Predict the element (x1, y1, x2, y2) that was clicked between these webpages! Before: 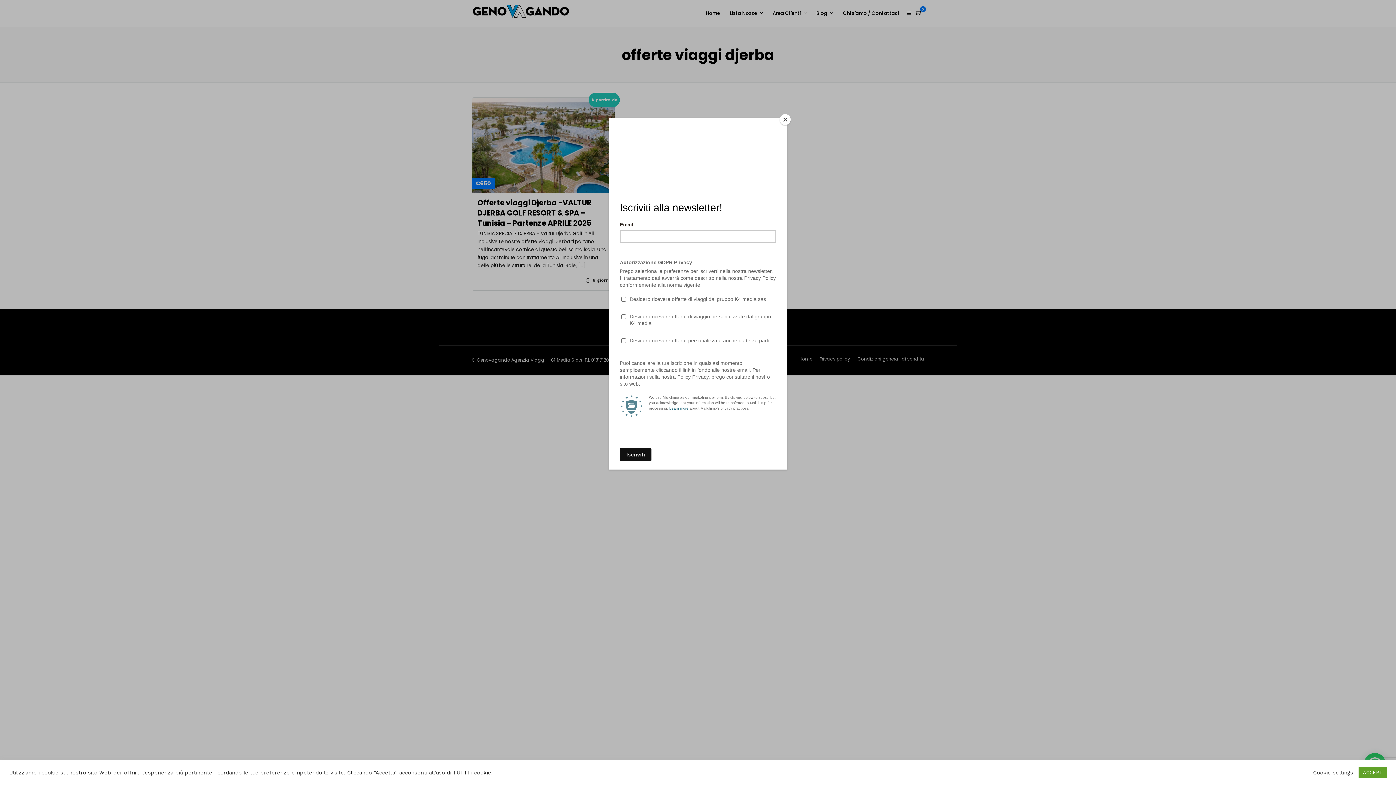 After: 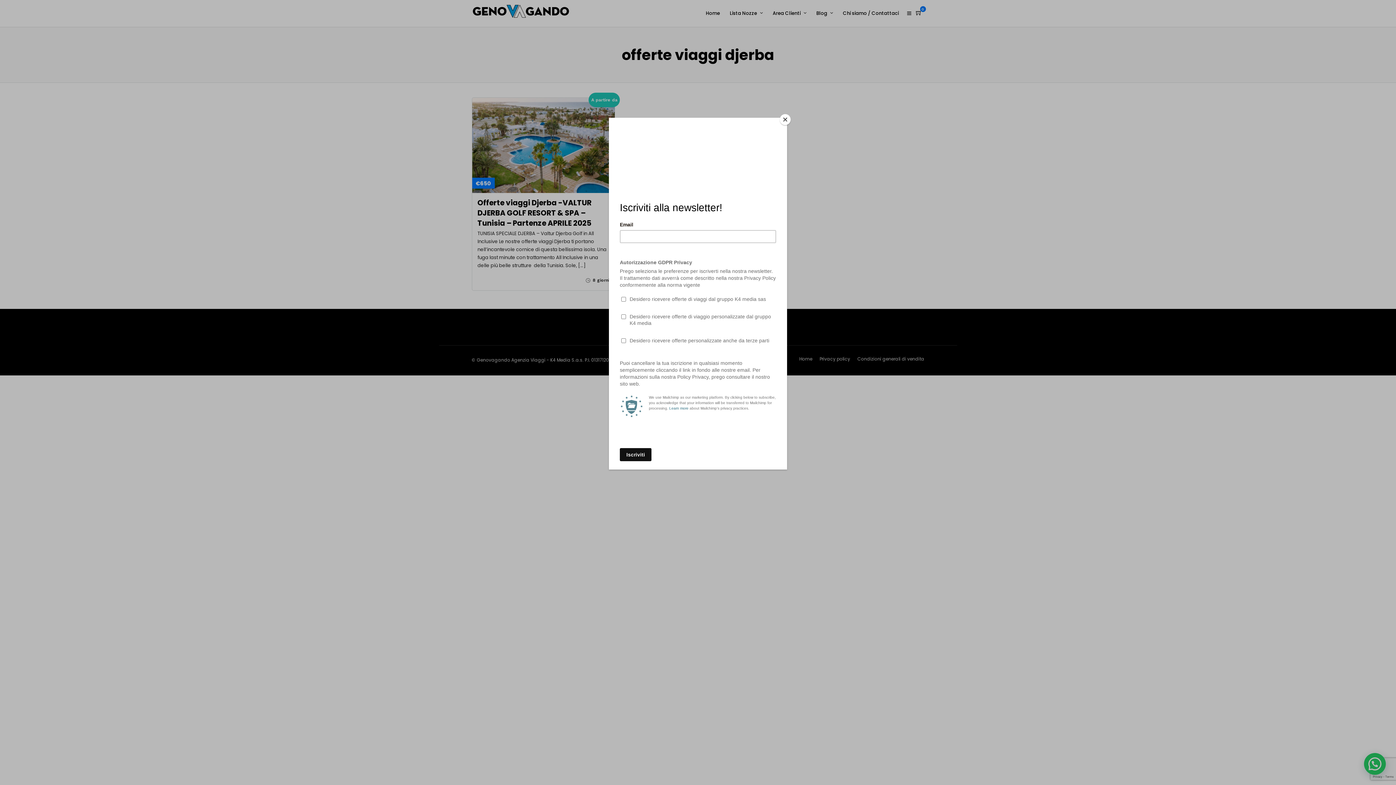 Action: bbox: (1358, 767, 1387, 778) label: ACCEPT